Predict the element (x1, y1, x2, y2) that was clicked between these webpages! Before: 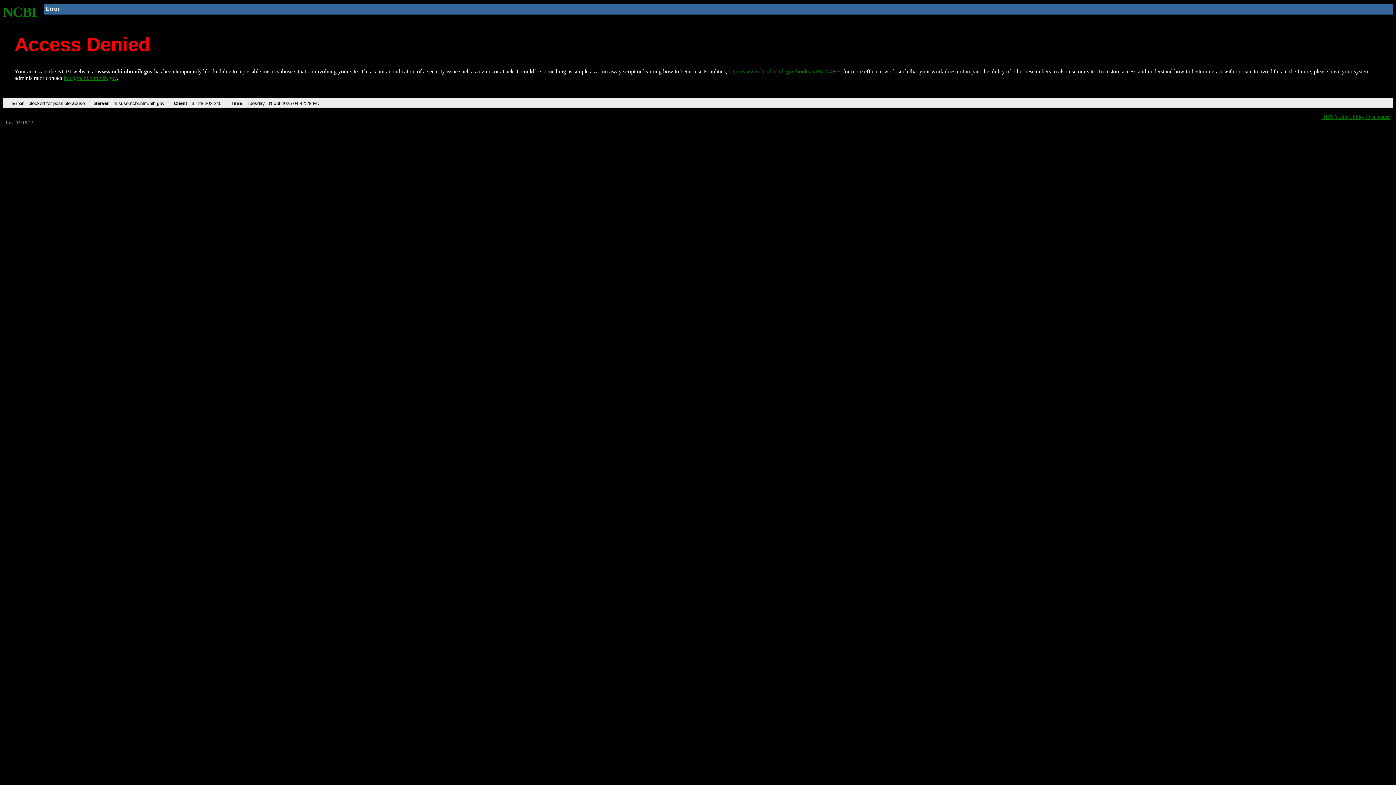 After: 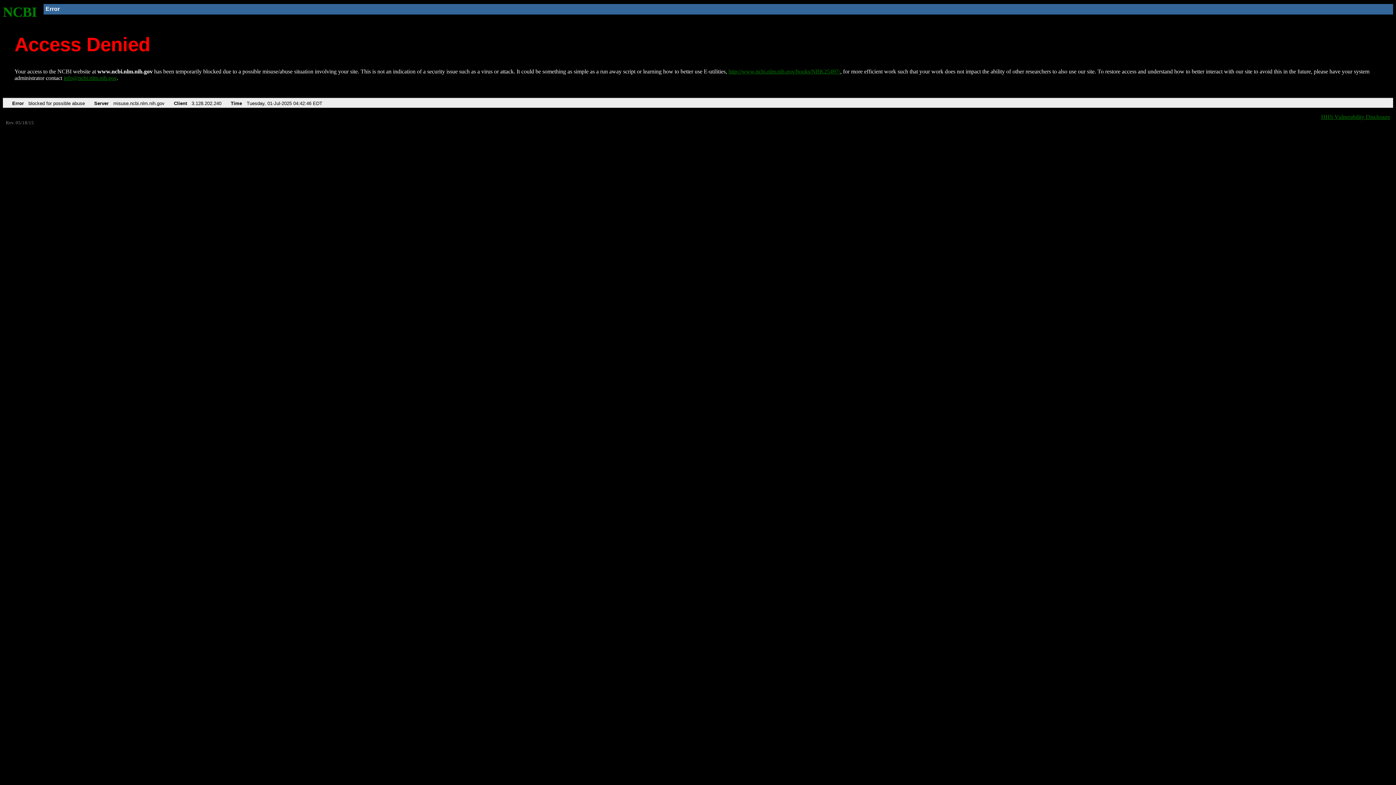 Action: label: NCBI bbox: (2, 4, 37, 19)